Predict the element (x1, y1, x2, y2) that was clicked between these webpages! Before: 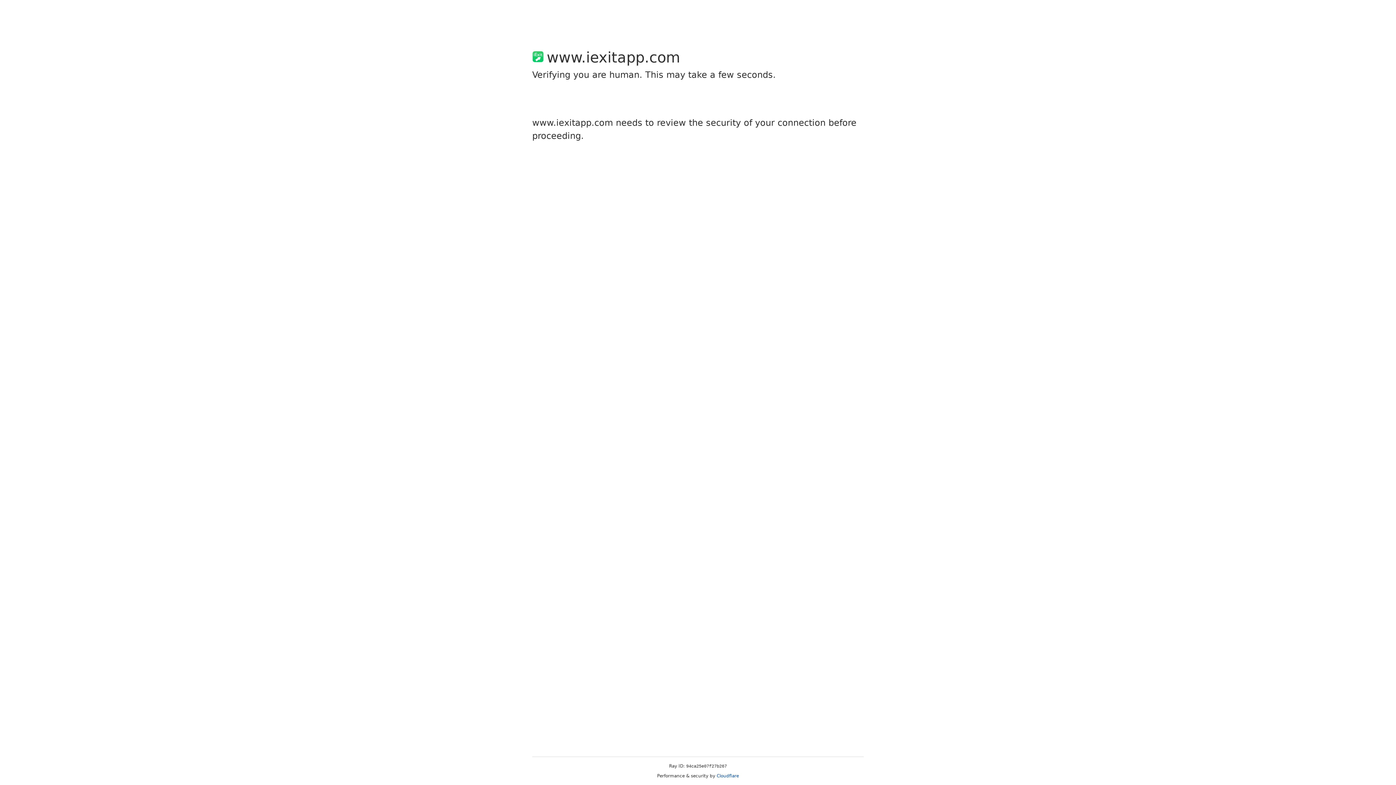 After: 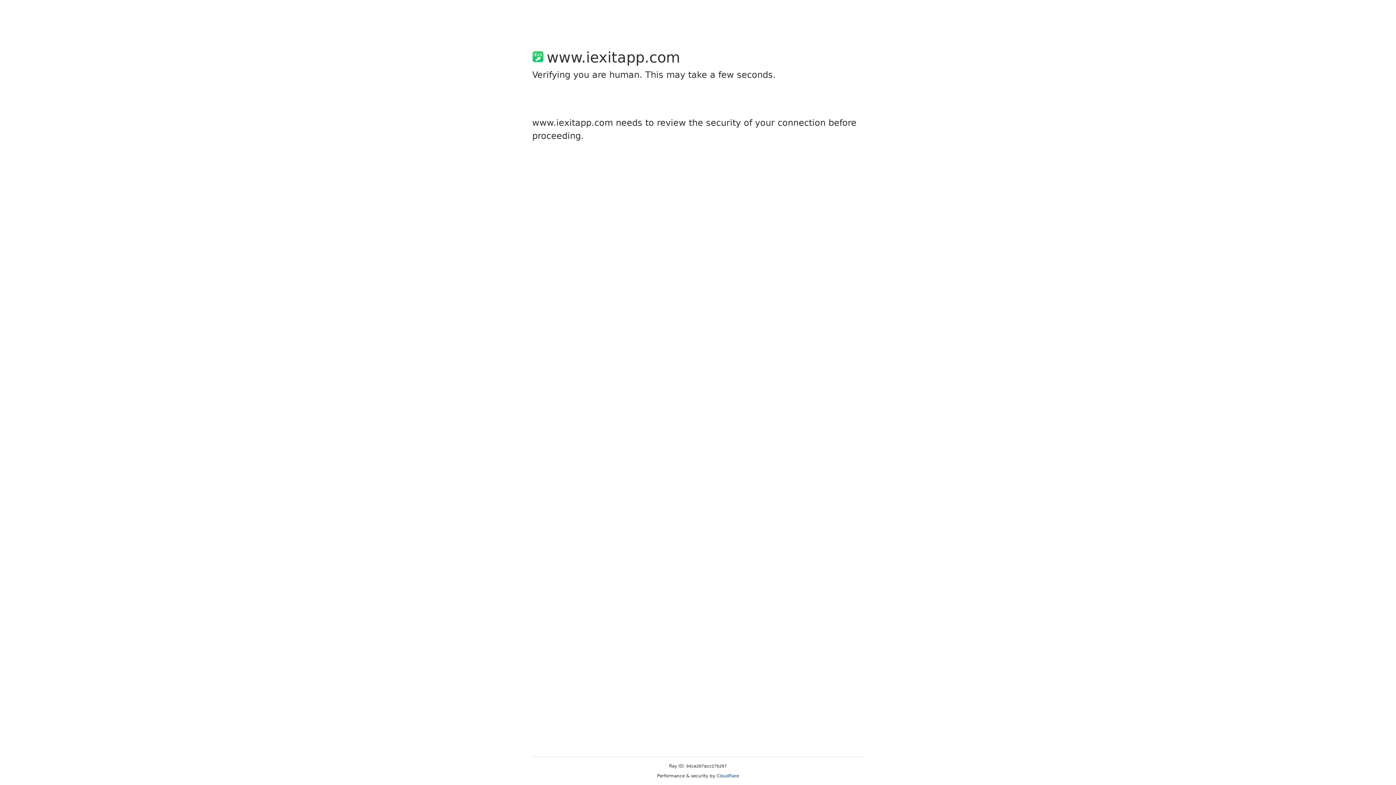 Action: label: Cloudflare bbox: (716, 773, 739, 778)